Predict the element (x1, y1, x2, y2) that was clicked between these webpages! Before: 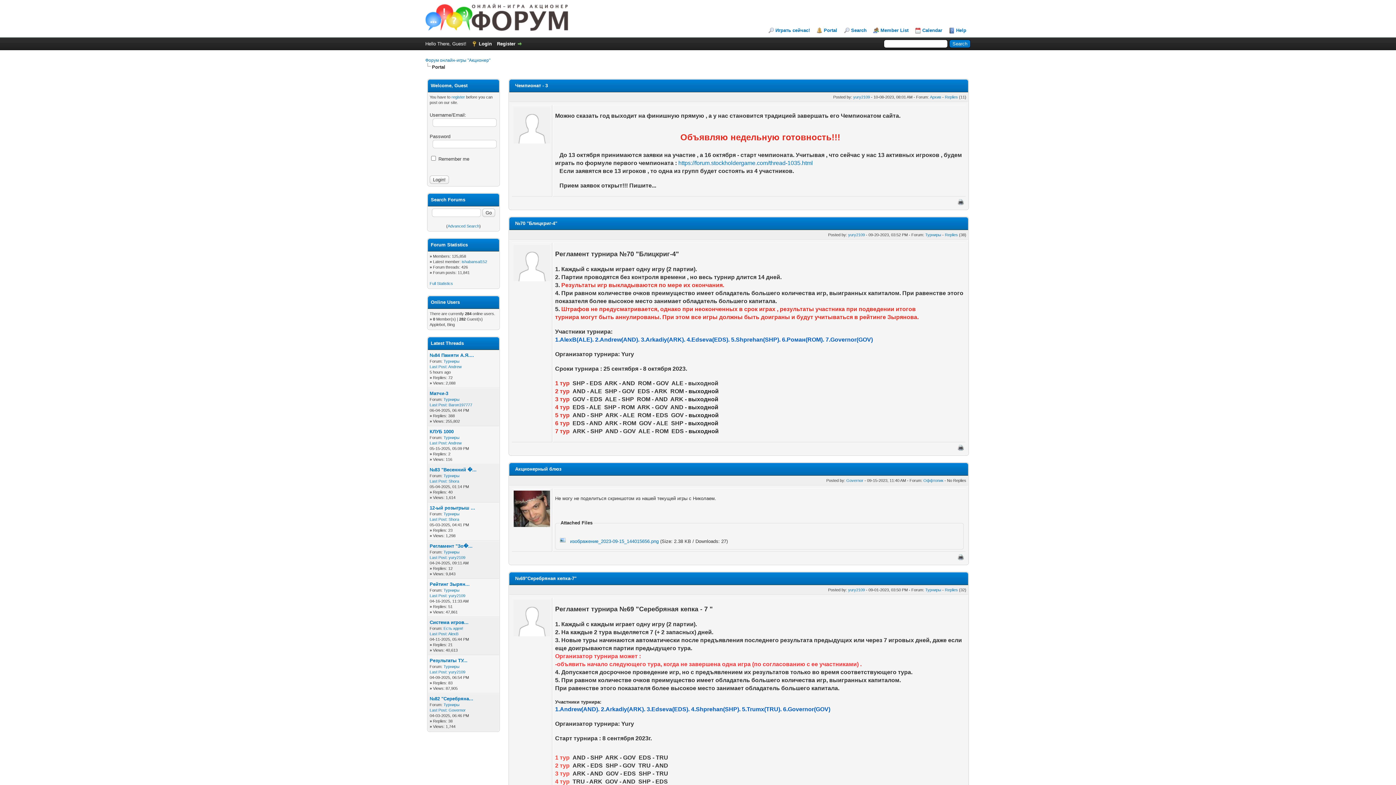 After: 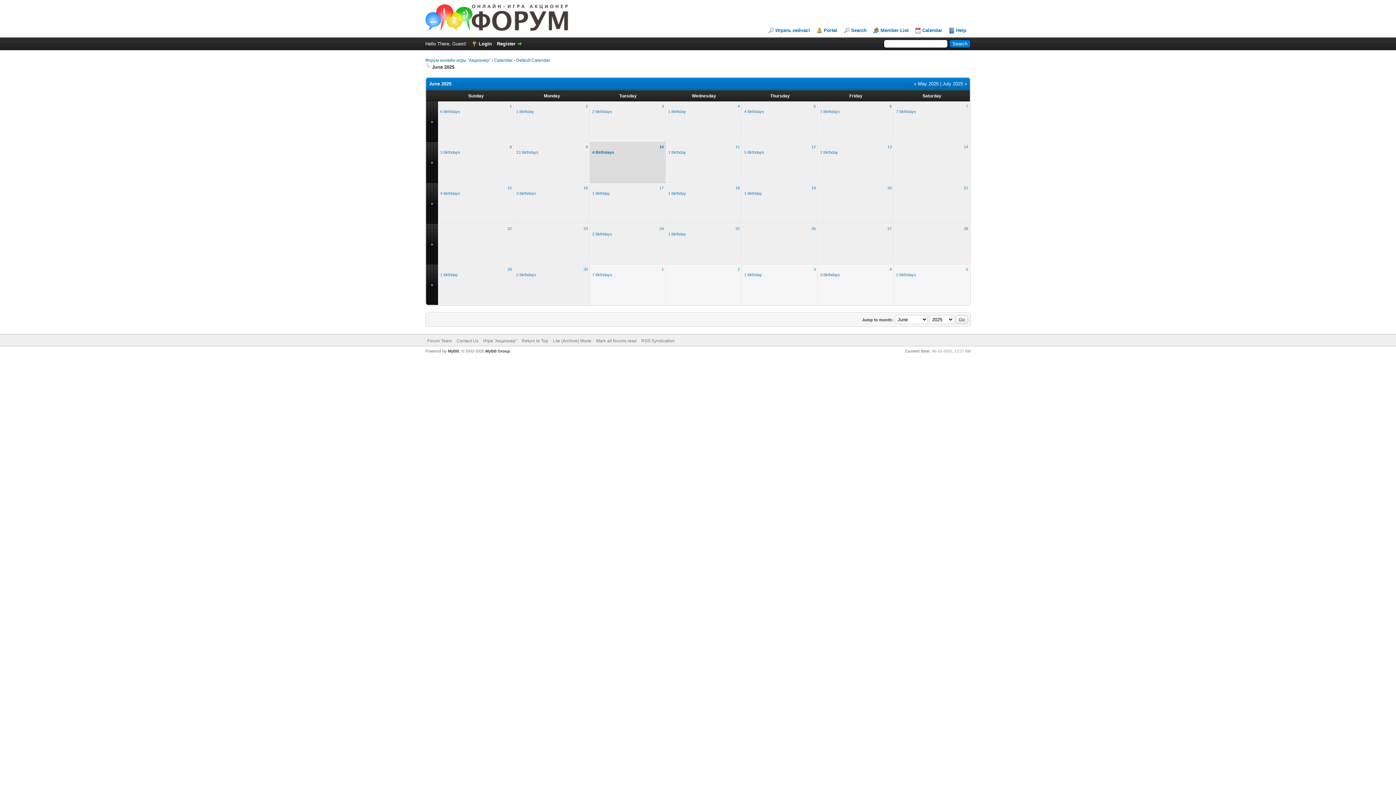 Action: bbox: (915, 27, 942, 33) label: Calendar